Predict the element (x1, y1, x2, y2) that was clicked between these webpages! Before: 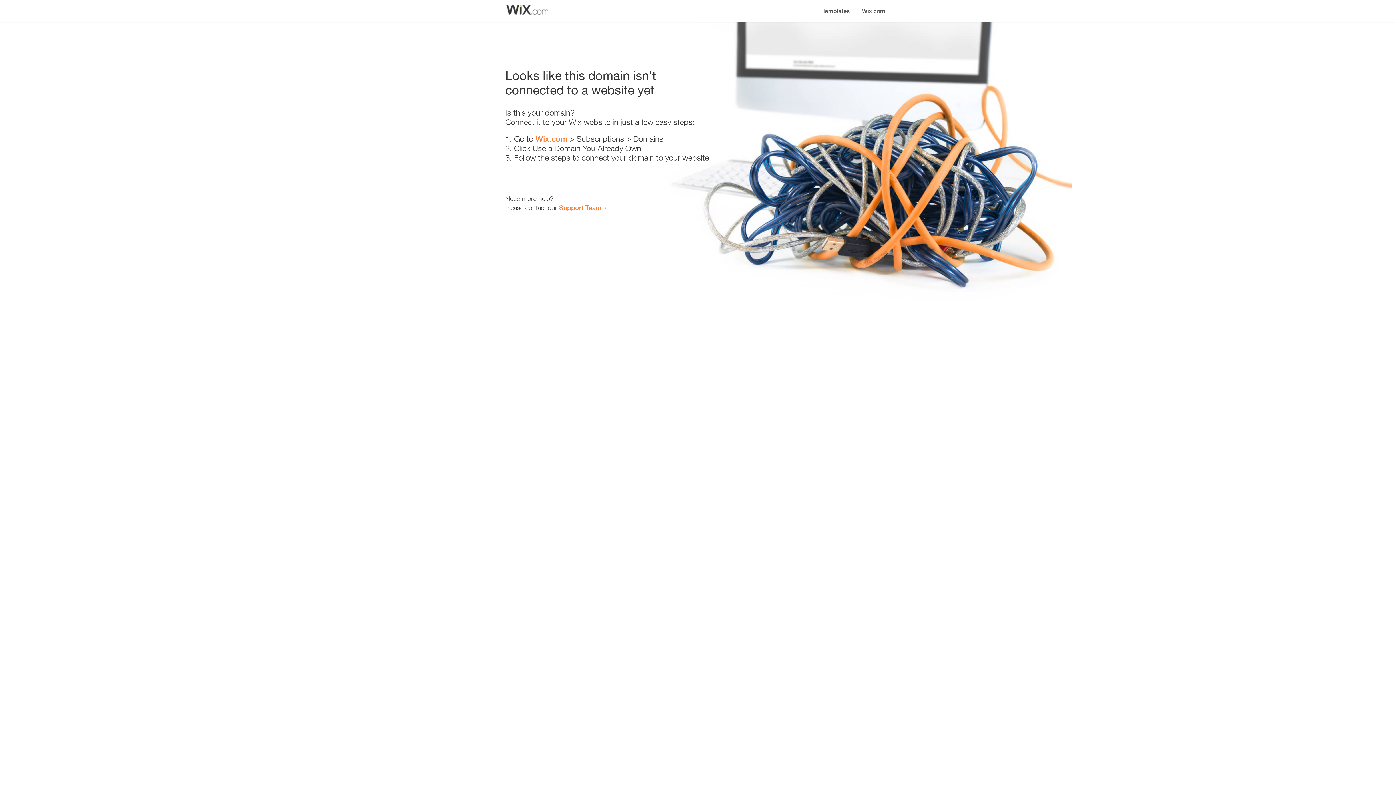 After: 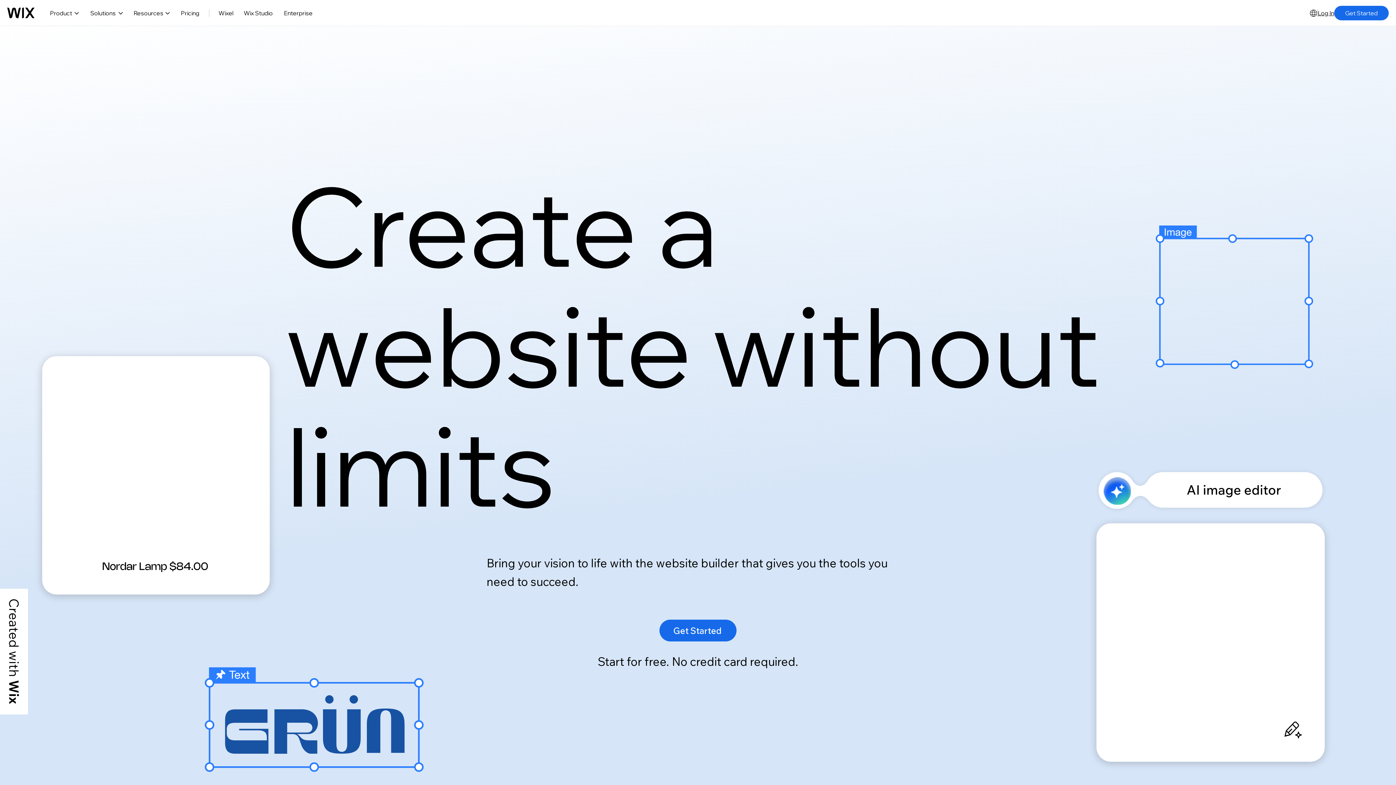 Action: bbox: (856, 0, 890, 14) label: Wix.com